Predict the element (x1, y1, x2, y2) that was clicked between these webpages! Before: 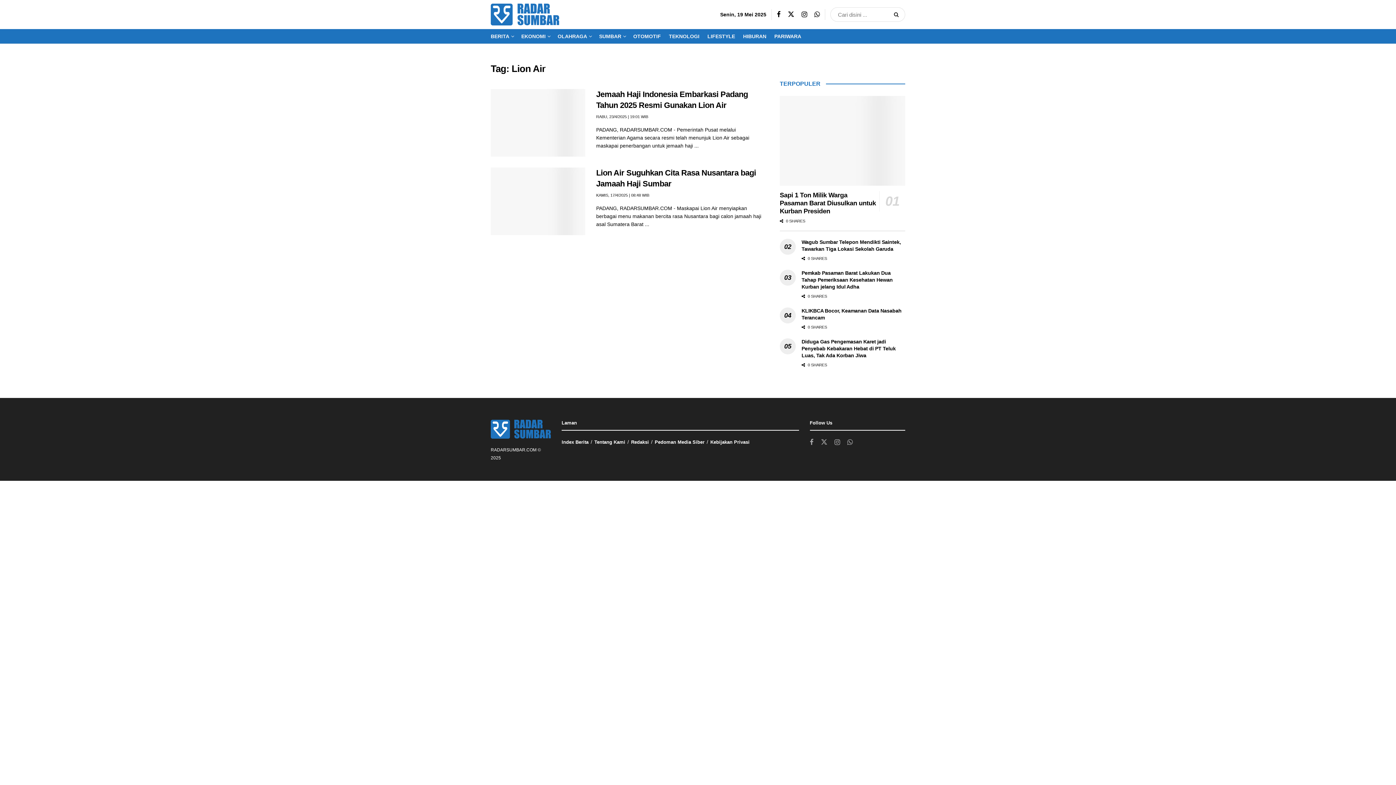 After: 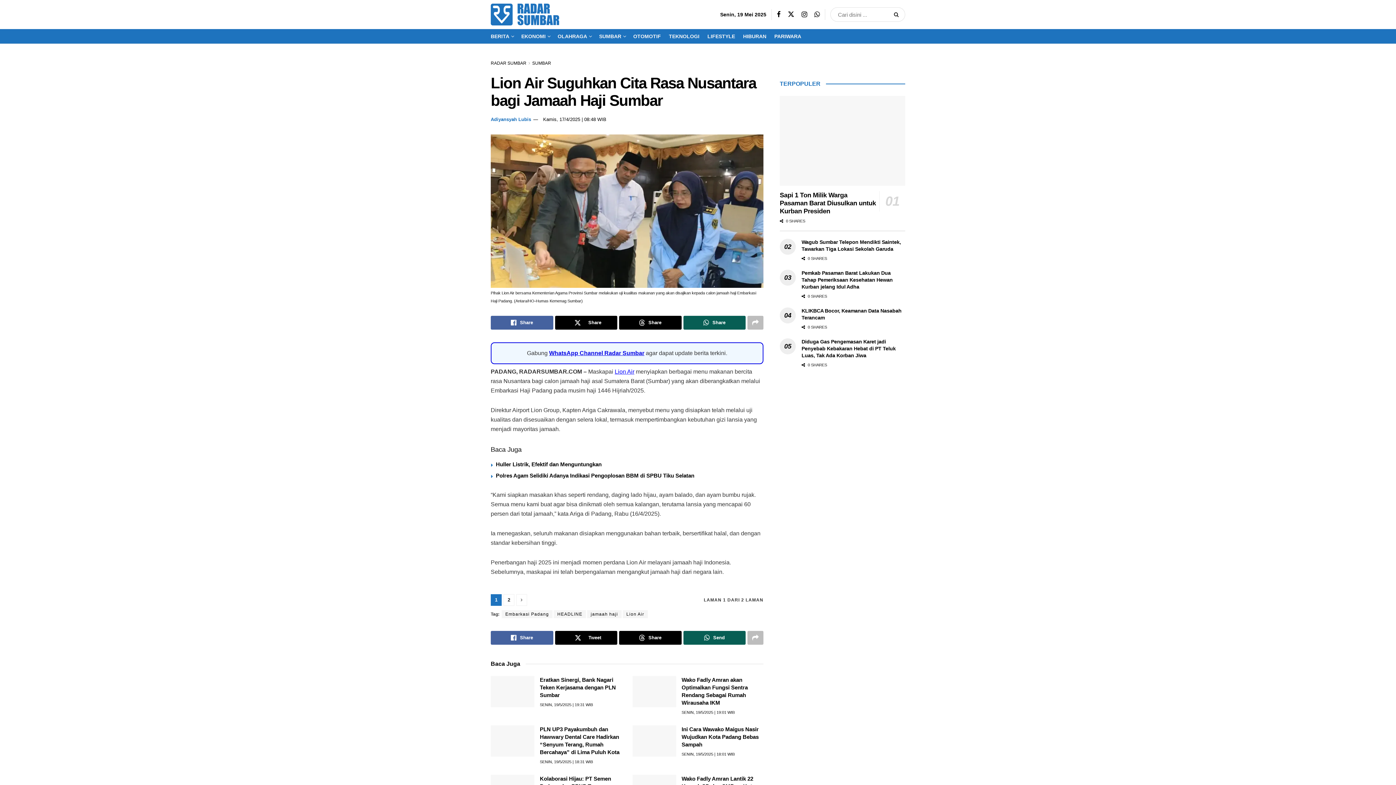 Action: bbox: (490, 167, 585, 235) label: Read article: Lion Air Suguhkan Cita Rasa Nusantara bagi Jamaah Haji Sumbar